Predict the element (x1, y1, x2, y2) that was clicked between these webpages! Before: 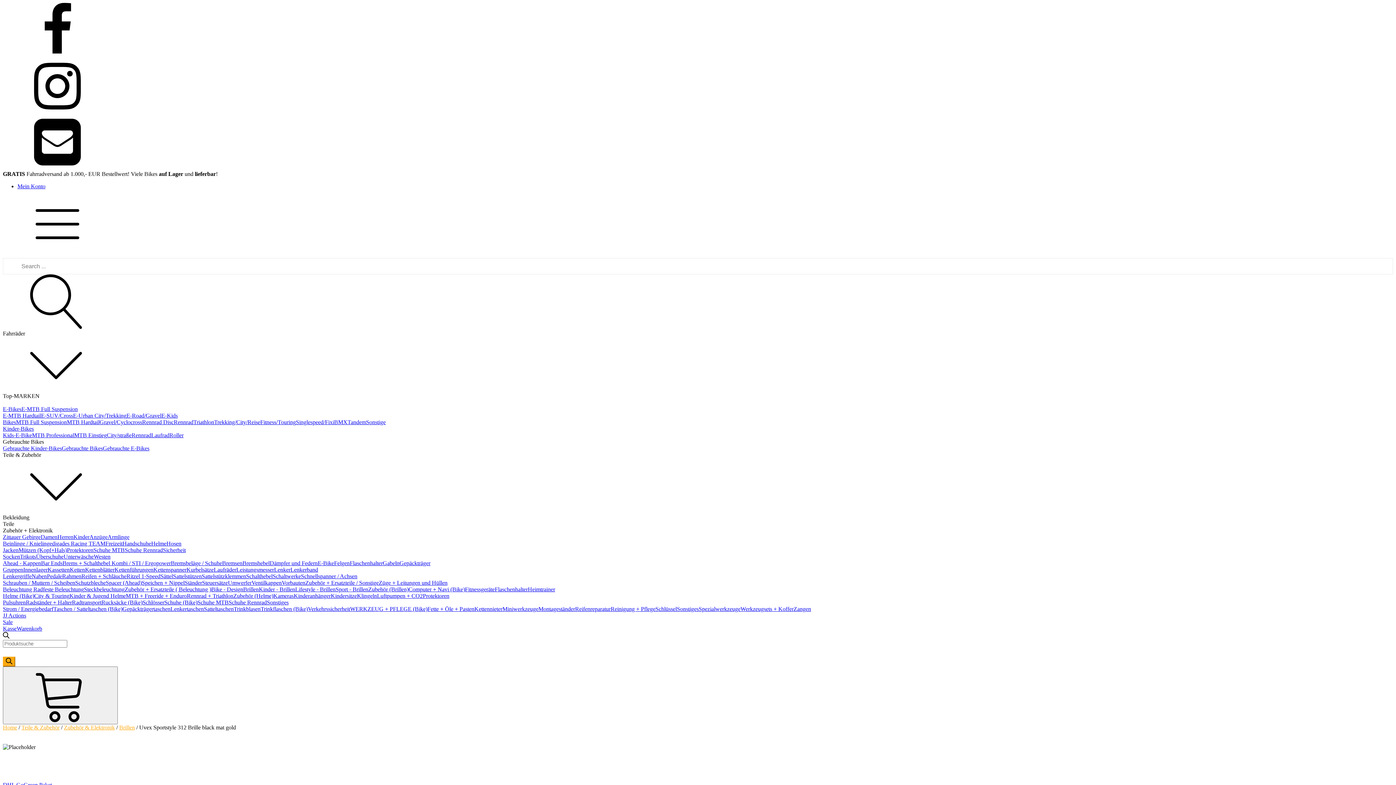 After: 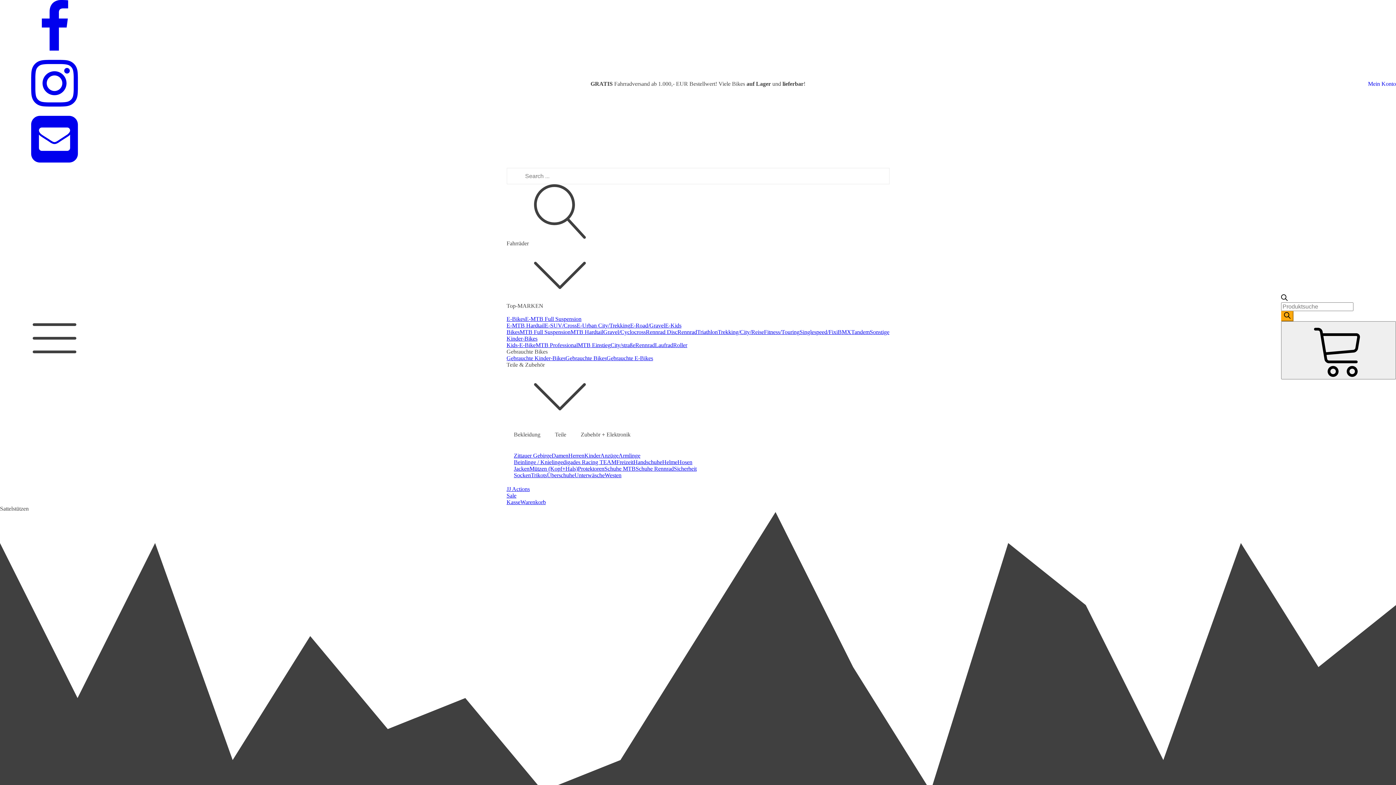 Action: label: Sattelstützen bbox: (173, 573, 201, 579)